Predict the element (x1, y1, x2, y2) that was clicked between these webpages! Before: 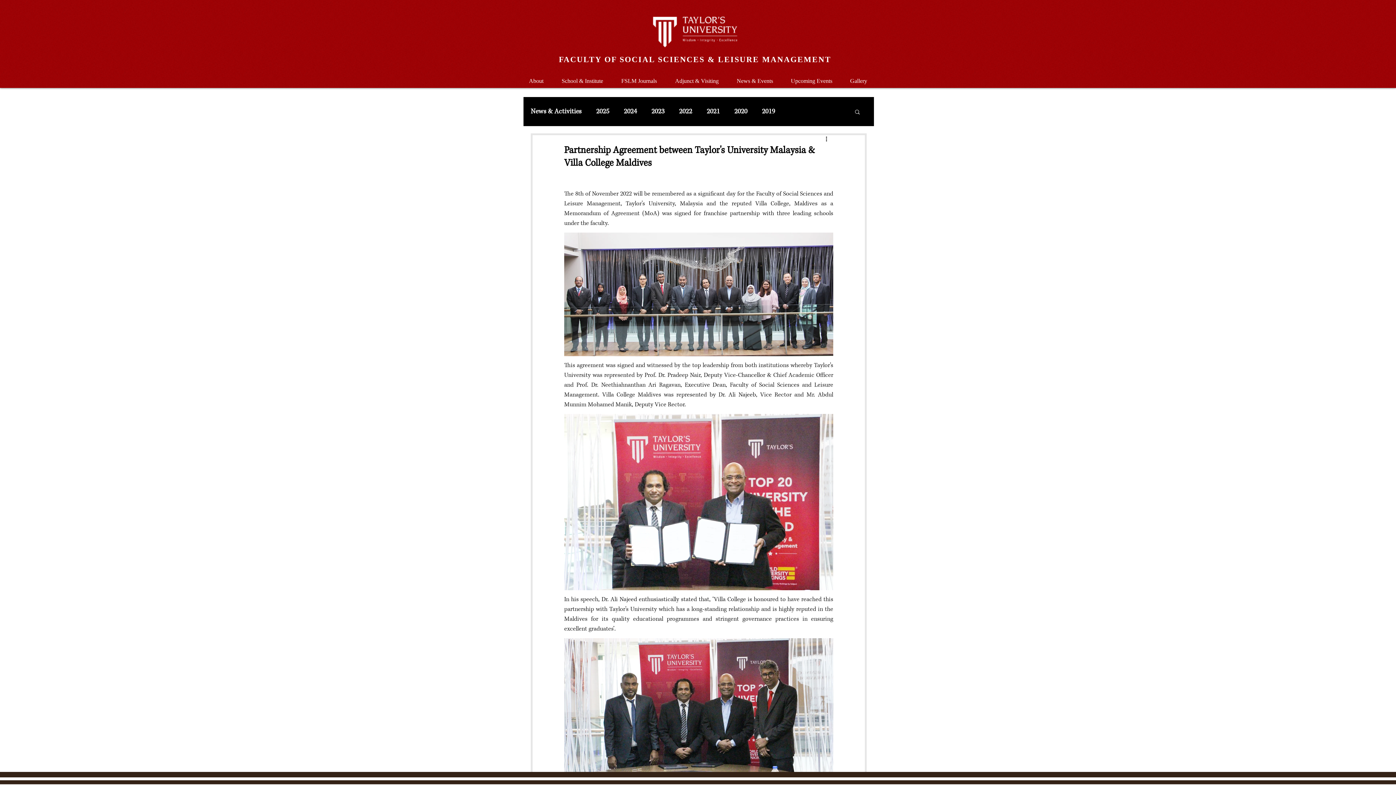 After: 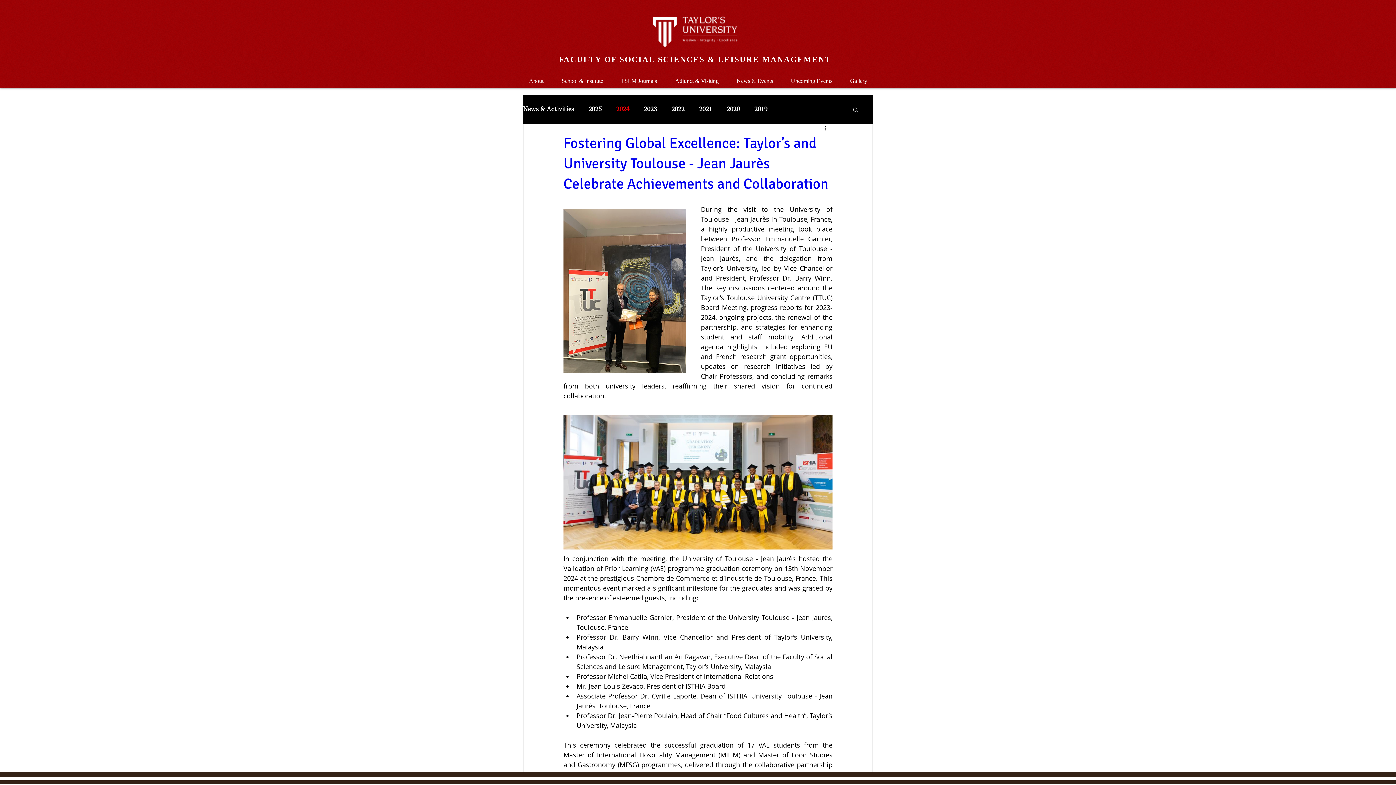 Action: bbox: (624, 107, 637, 116) label: 2024